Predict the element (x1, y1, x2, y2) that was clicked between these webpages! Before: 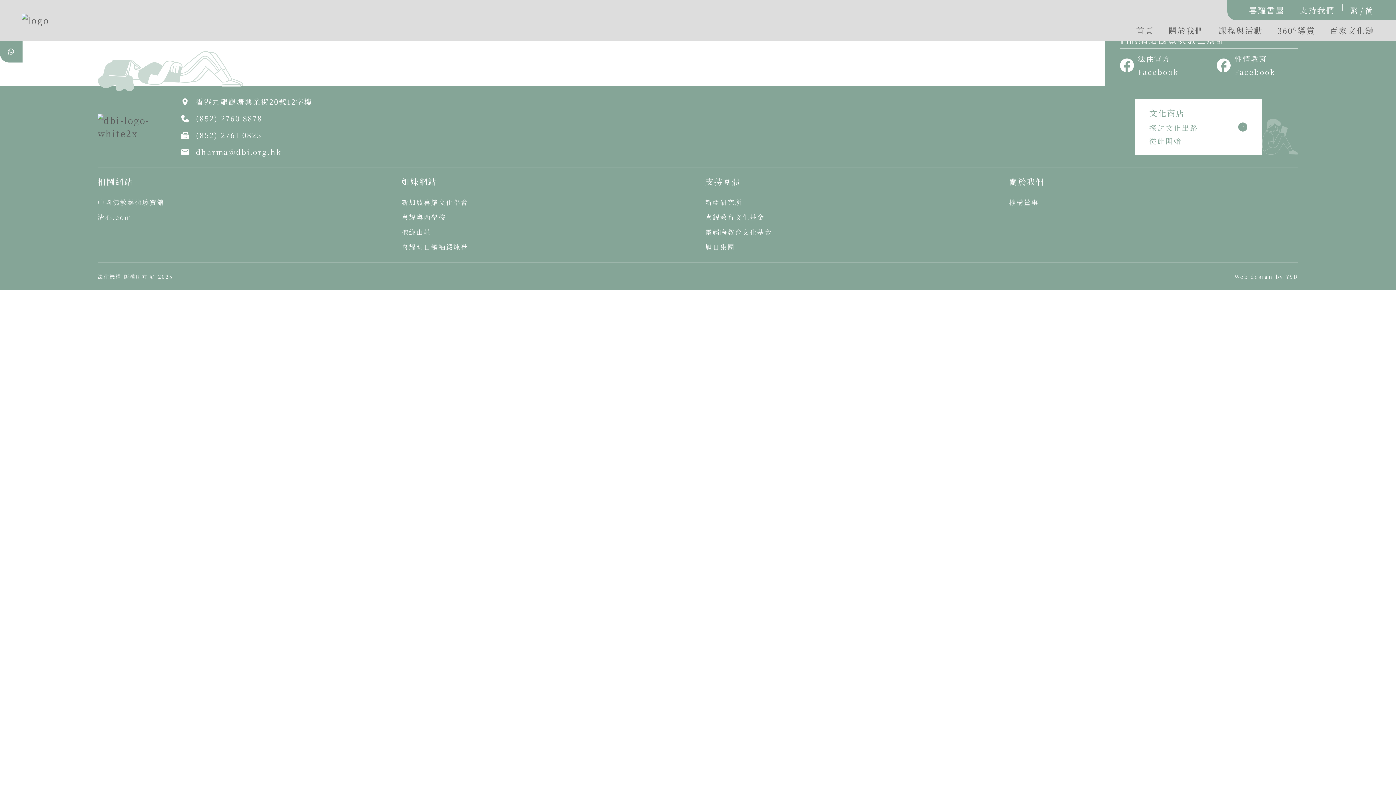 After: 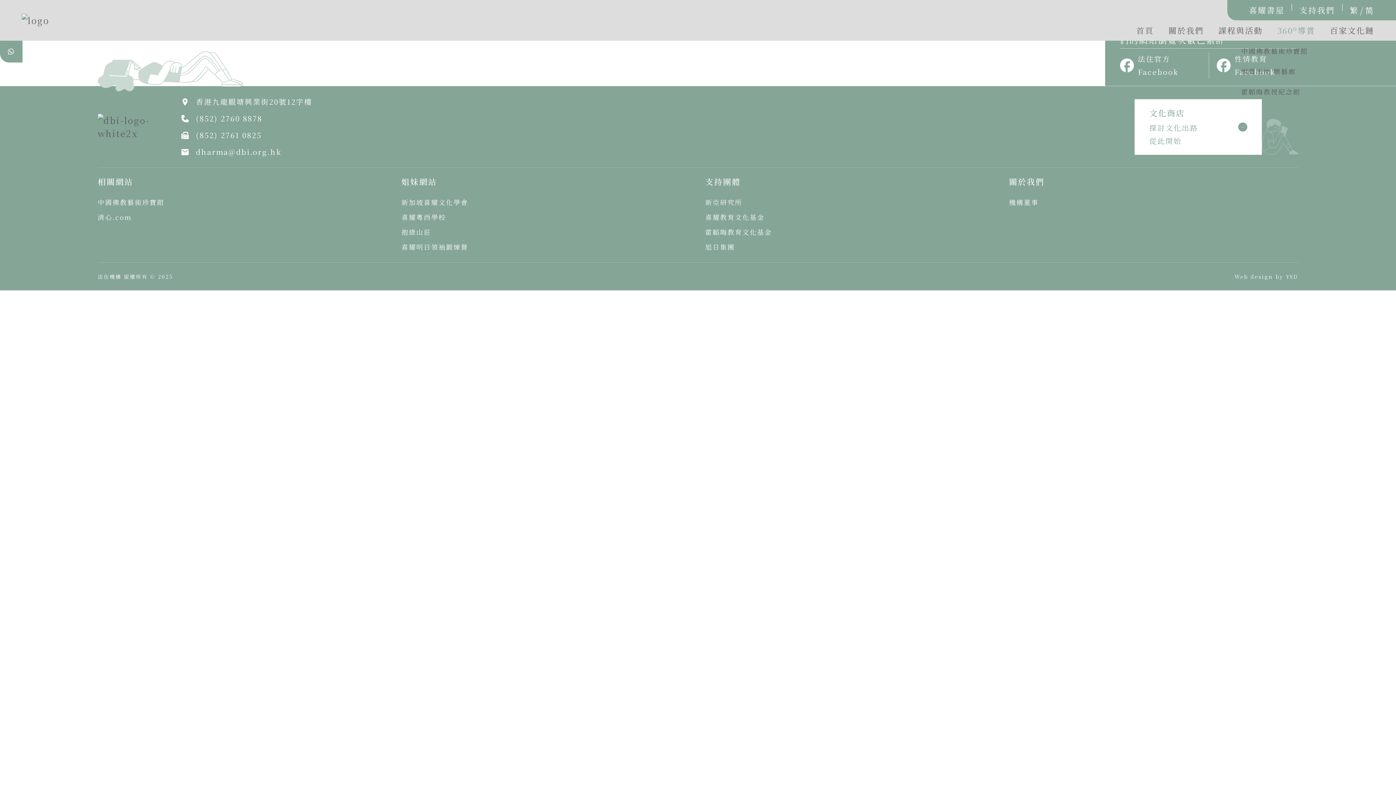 Action: label: 360o導賞 bbox: (1277, 24, 1315, 40)